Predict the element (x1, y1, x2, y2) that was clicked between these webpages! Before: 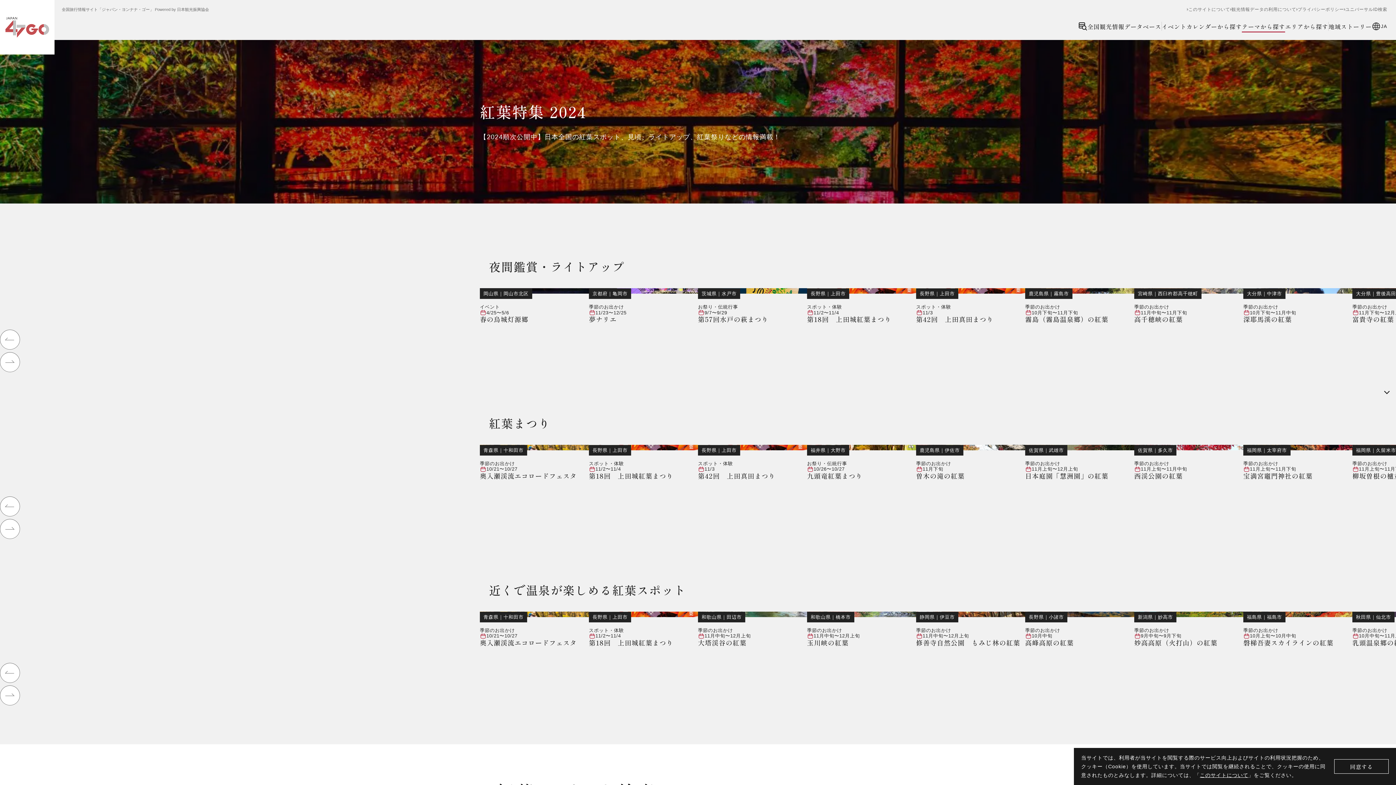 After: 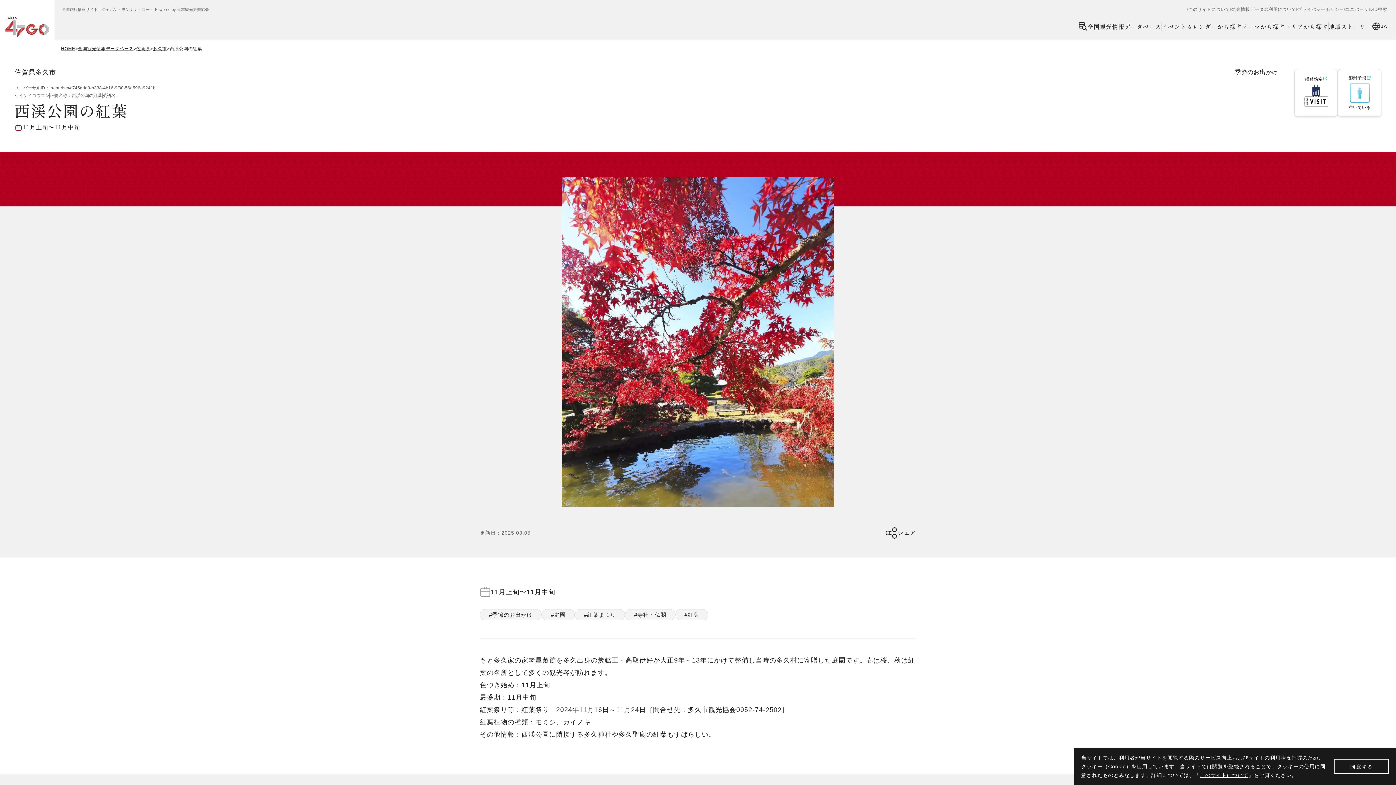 Action: bbox: (1134, 445, 1243, 486) label: 佐賀県
｜
多久市

季節のお出かけ

11月上旬〜11月中旬

西渓公園の紅葉